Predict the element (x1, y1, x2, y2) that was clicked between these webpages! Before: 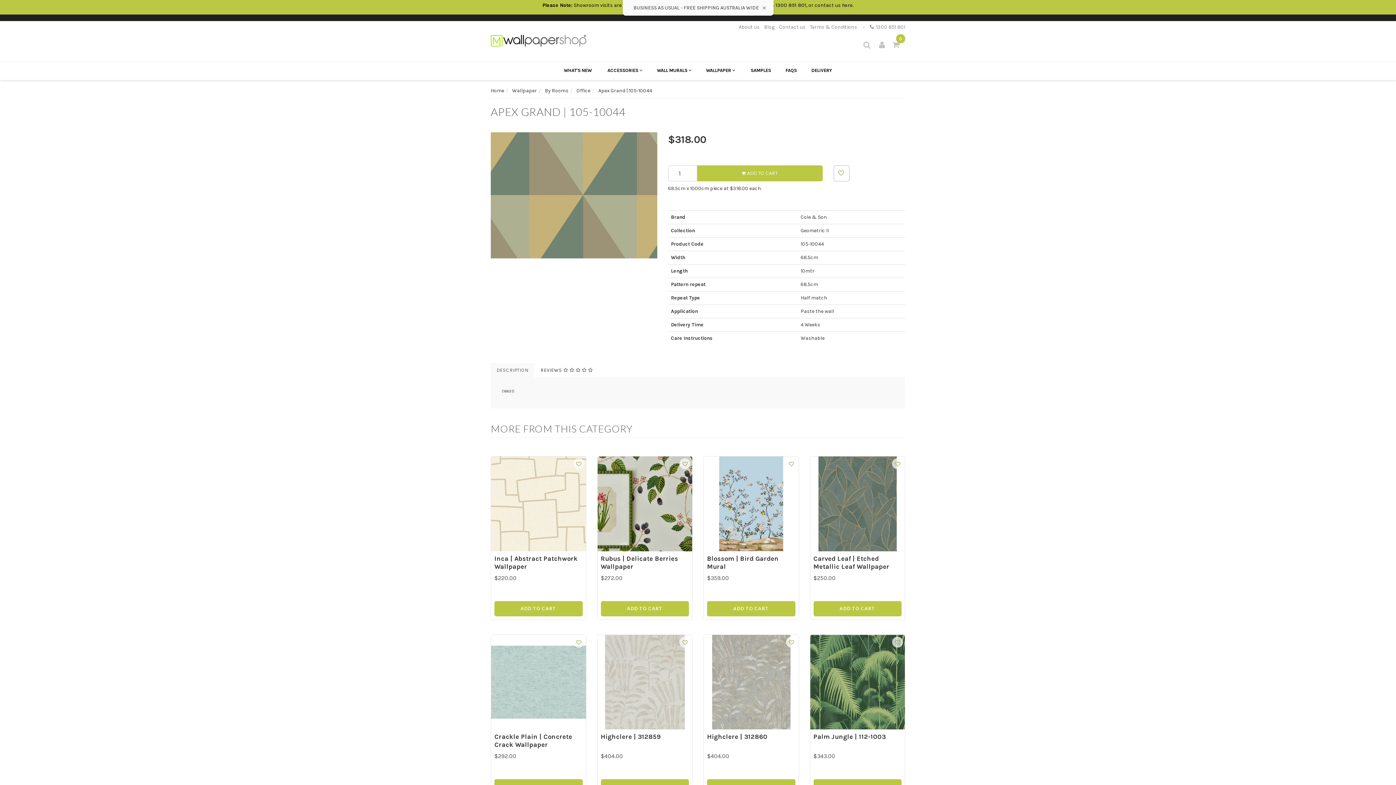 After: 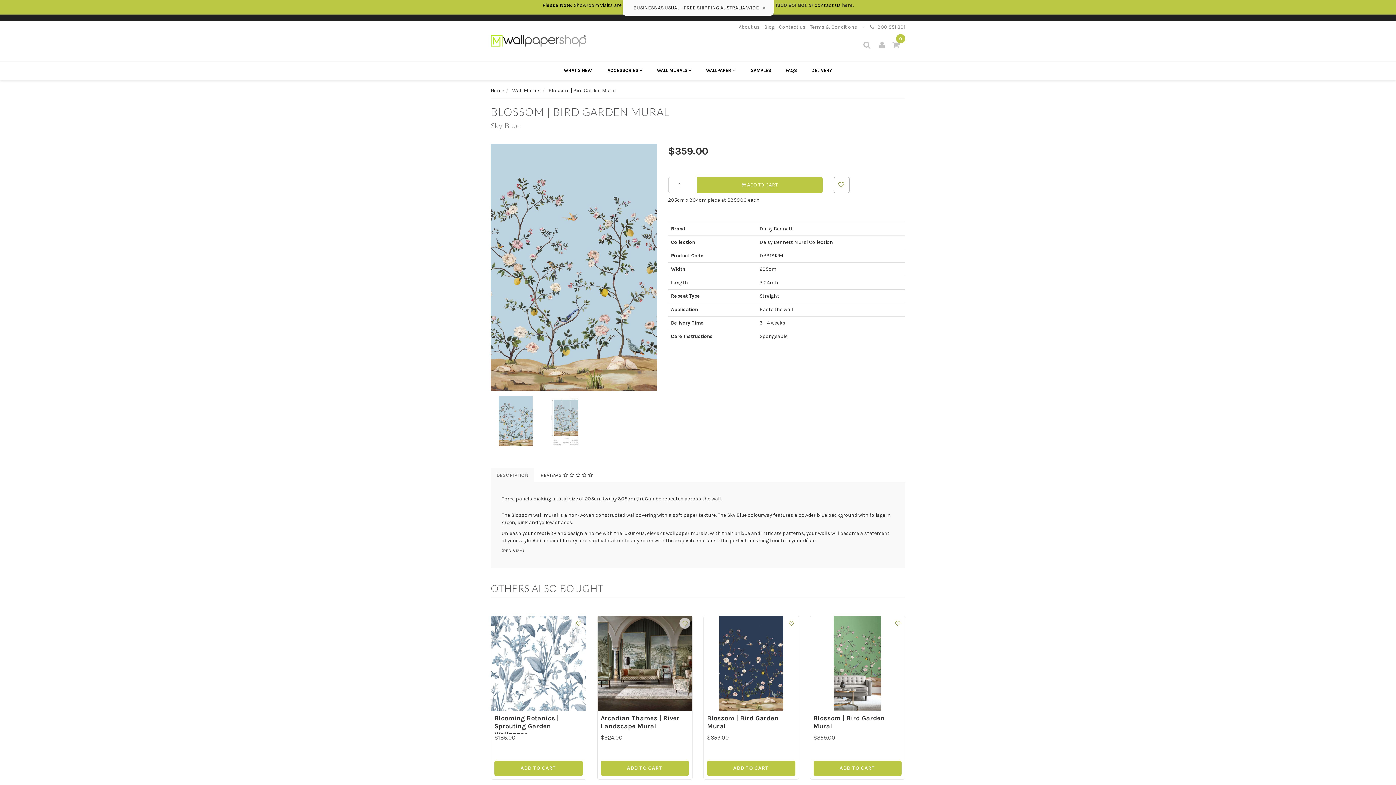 Action: bbox: (704, 456, 798, 551)